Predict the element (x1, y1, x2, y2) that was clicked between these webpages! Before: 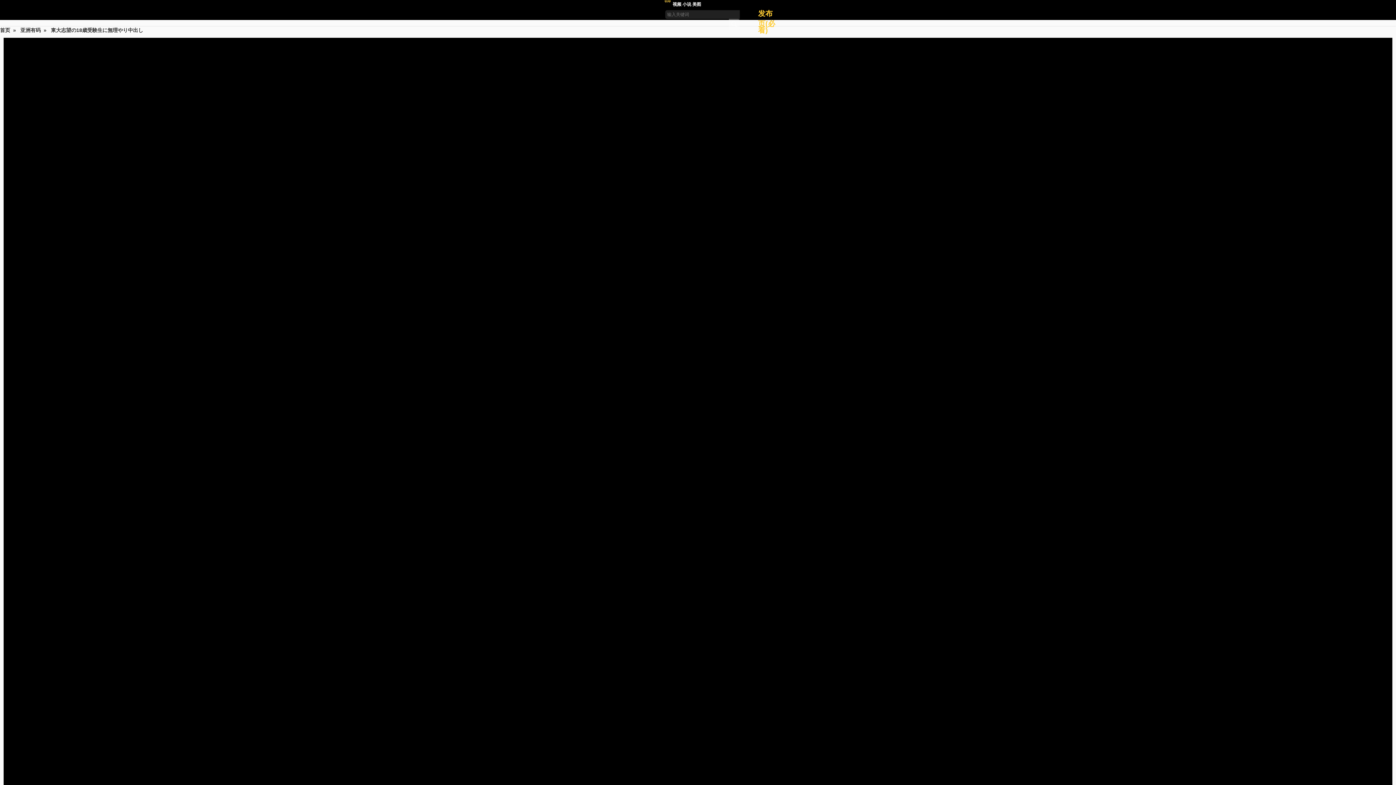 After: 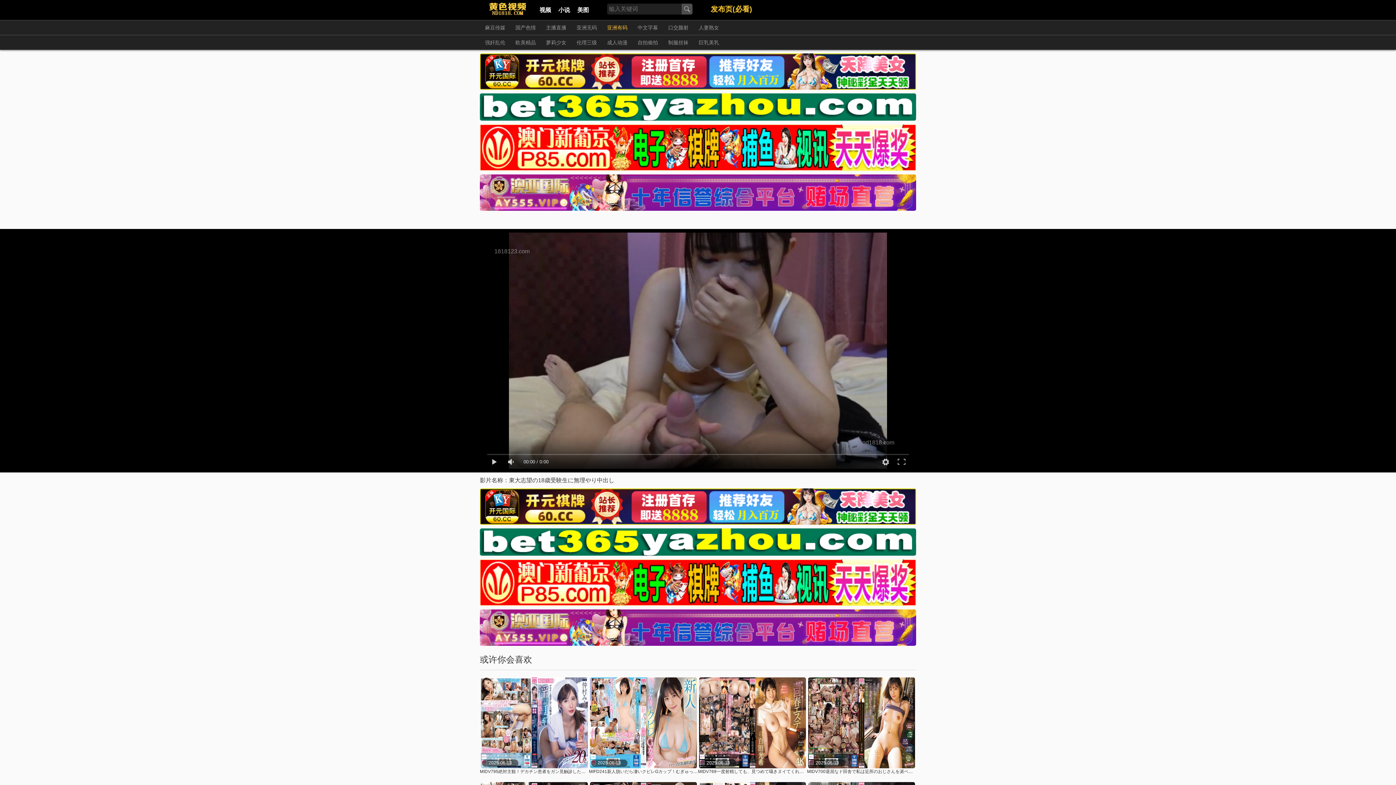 Action: label: 東大志望の18歳受験生に無理やり中出し bbox: (50, 27, 143, 33)